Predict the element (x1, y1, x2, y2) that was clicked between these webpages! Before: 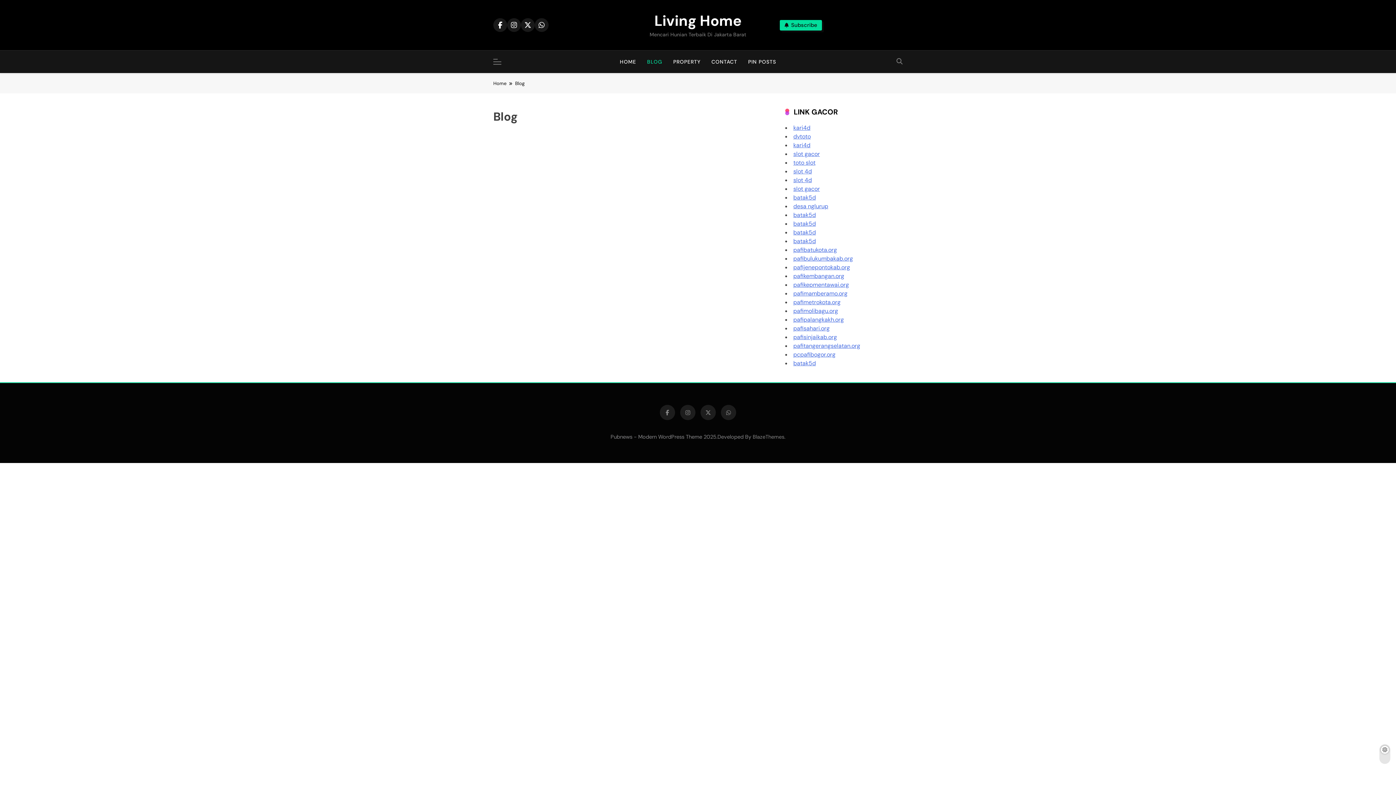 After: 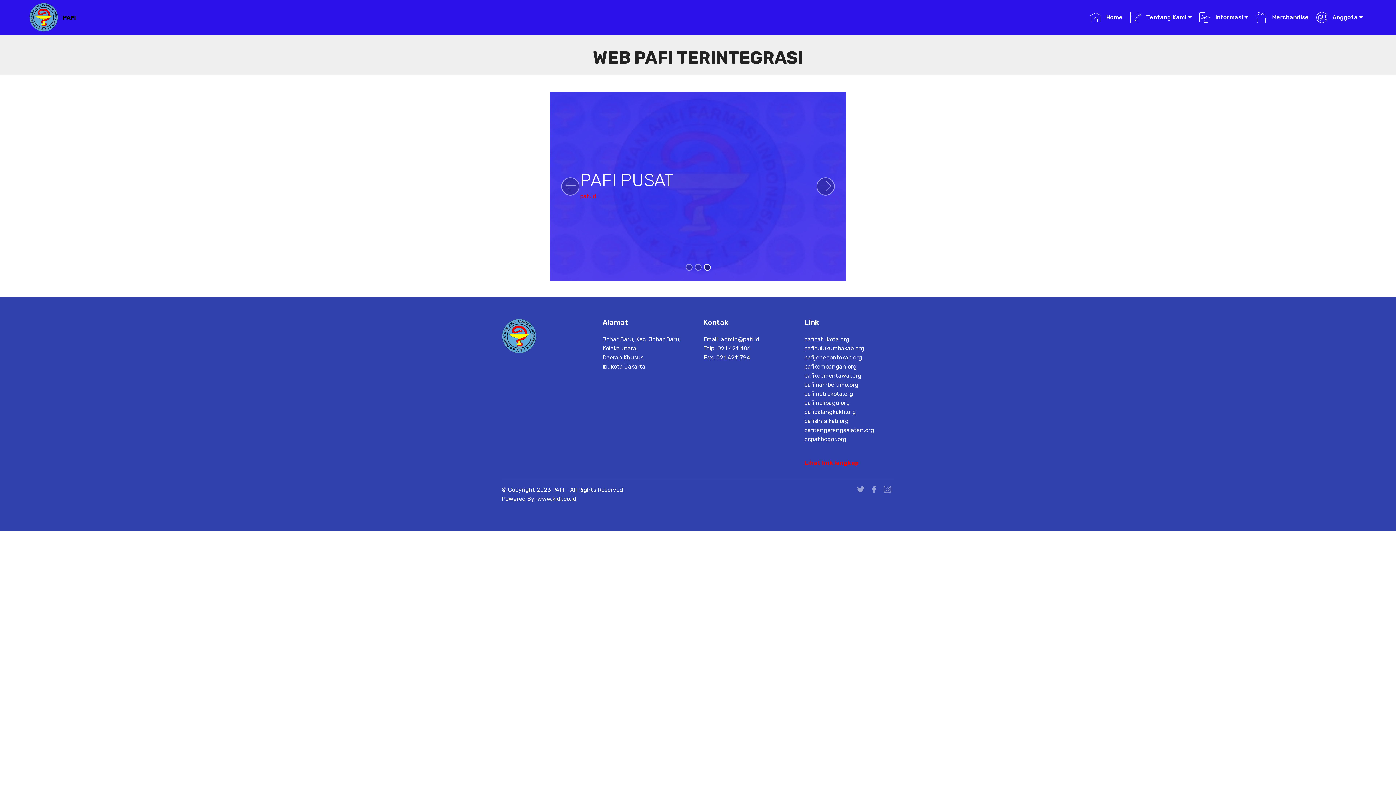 Action: bbox: (793, 324, 829, 332) label: pafisahari.org